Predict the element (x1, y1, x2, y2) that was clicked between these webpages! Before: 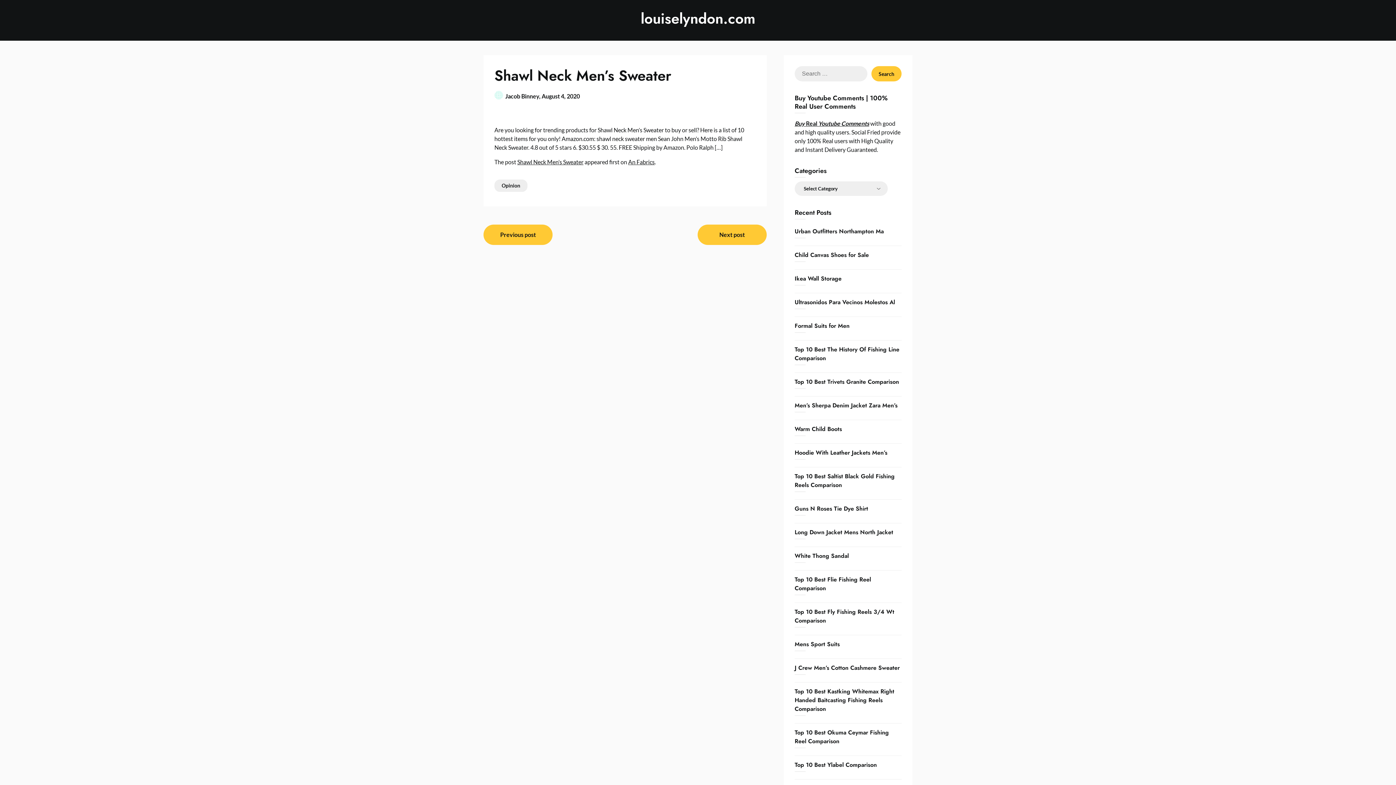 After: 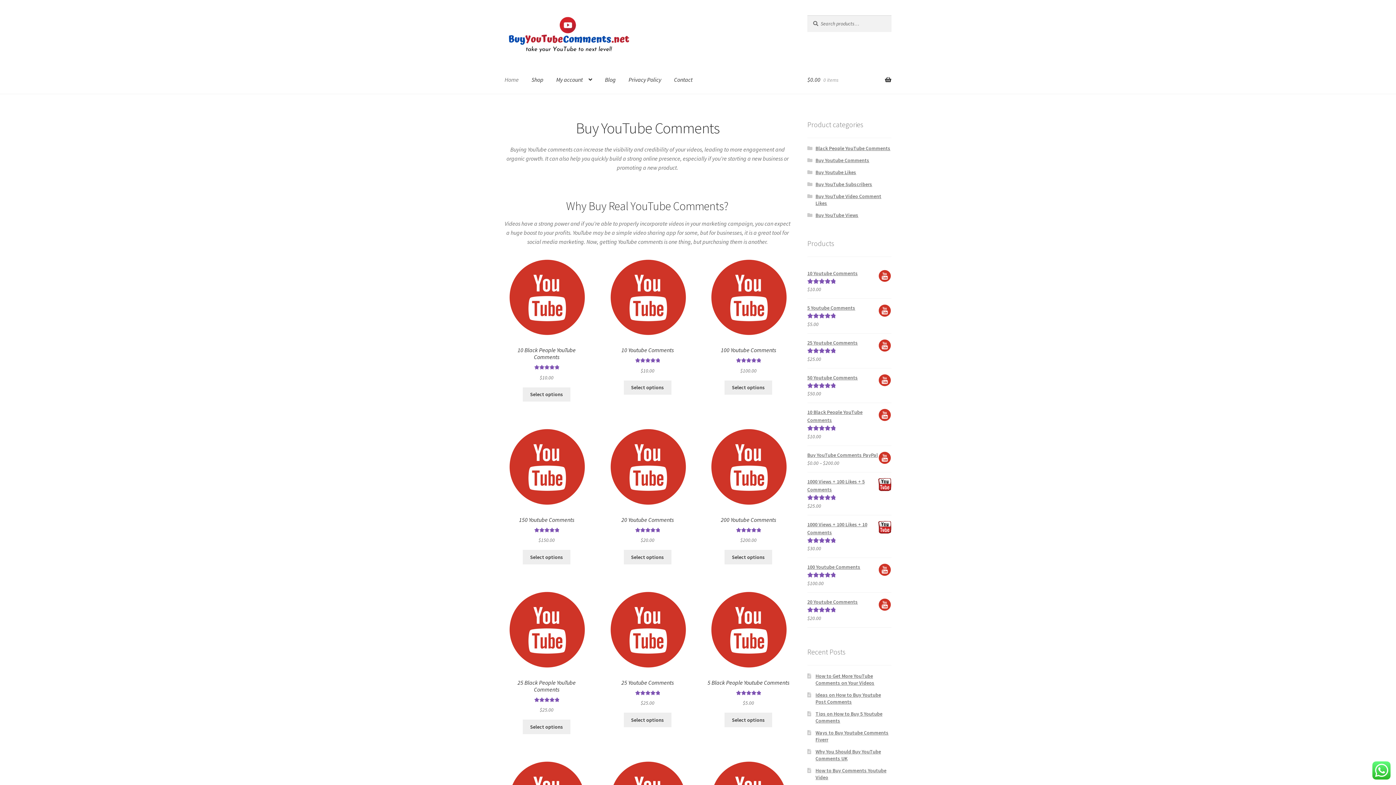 Action: bbox: (794, 120, 869, 126) label: Buy Real Youtube Comments